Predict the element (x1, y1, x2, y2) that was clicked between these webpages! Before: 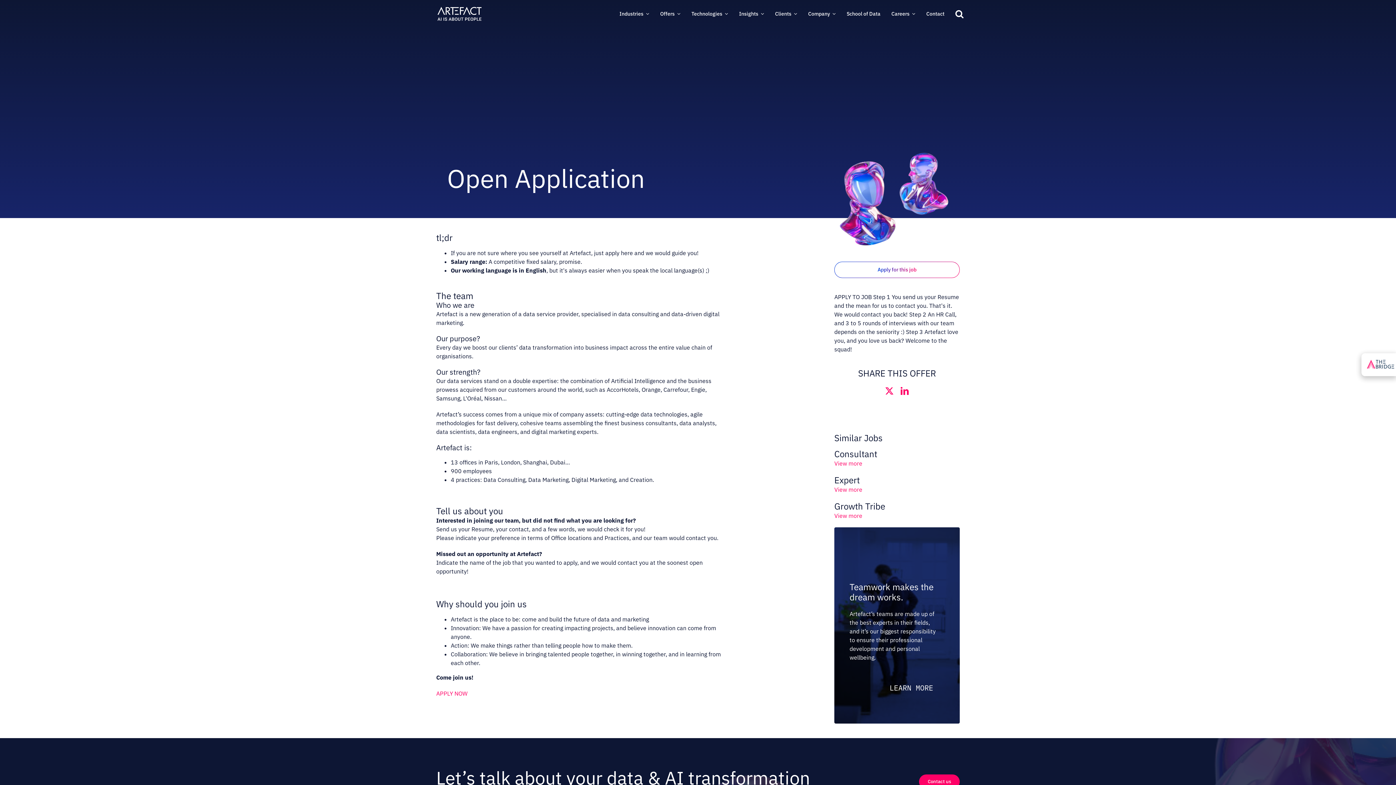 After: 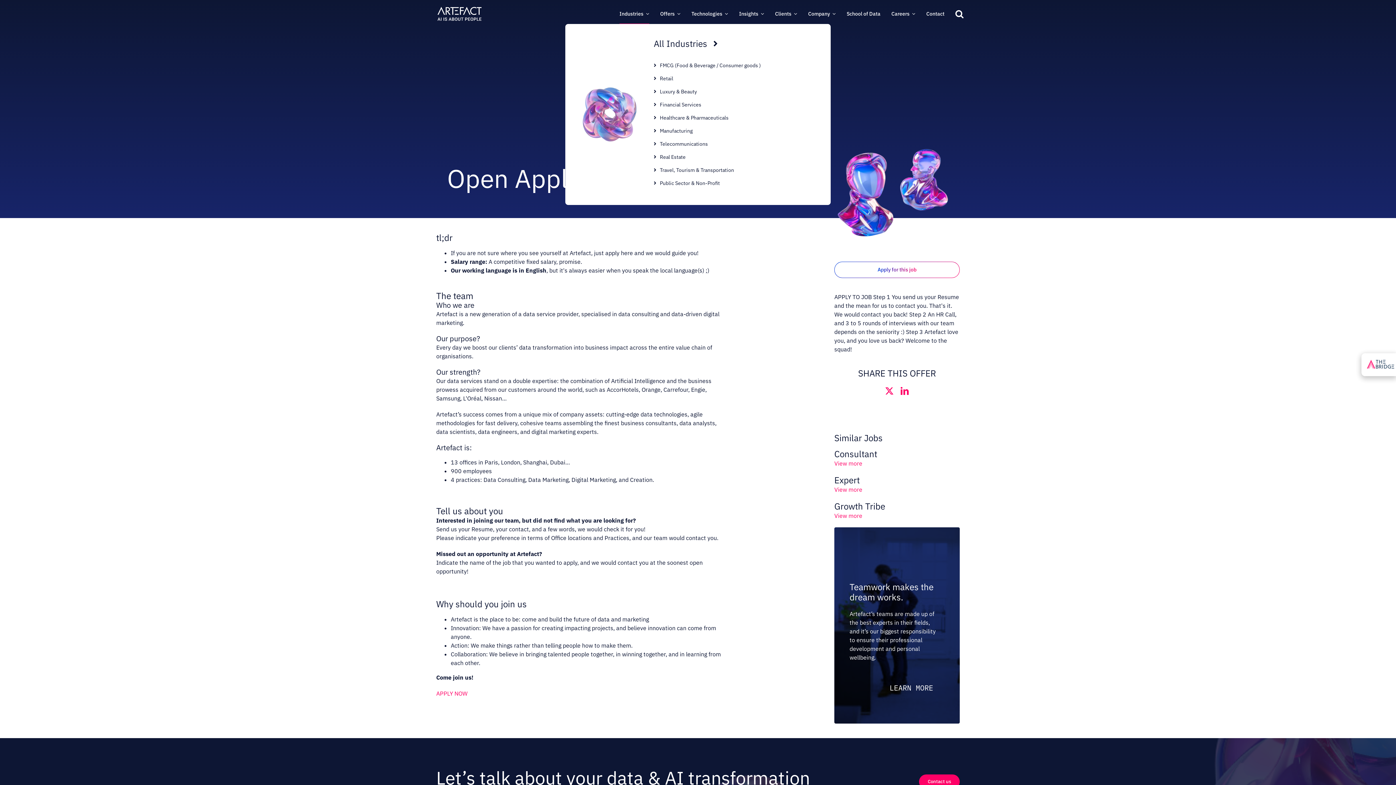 Action: bbox: (619, 3, 643, 24) label: Industries